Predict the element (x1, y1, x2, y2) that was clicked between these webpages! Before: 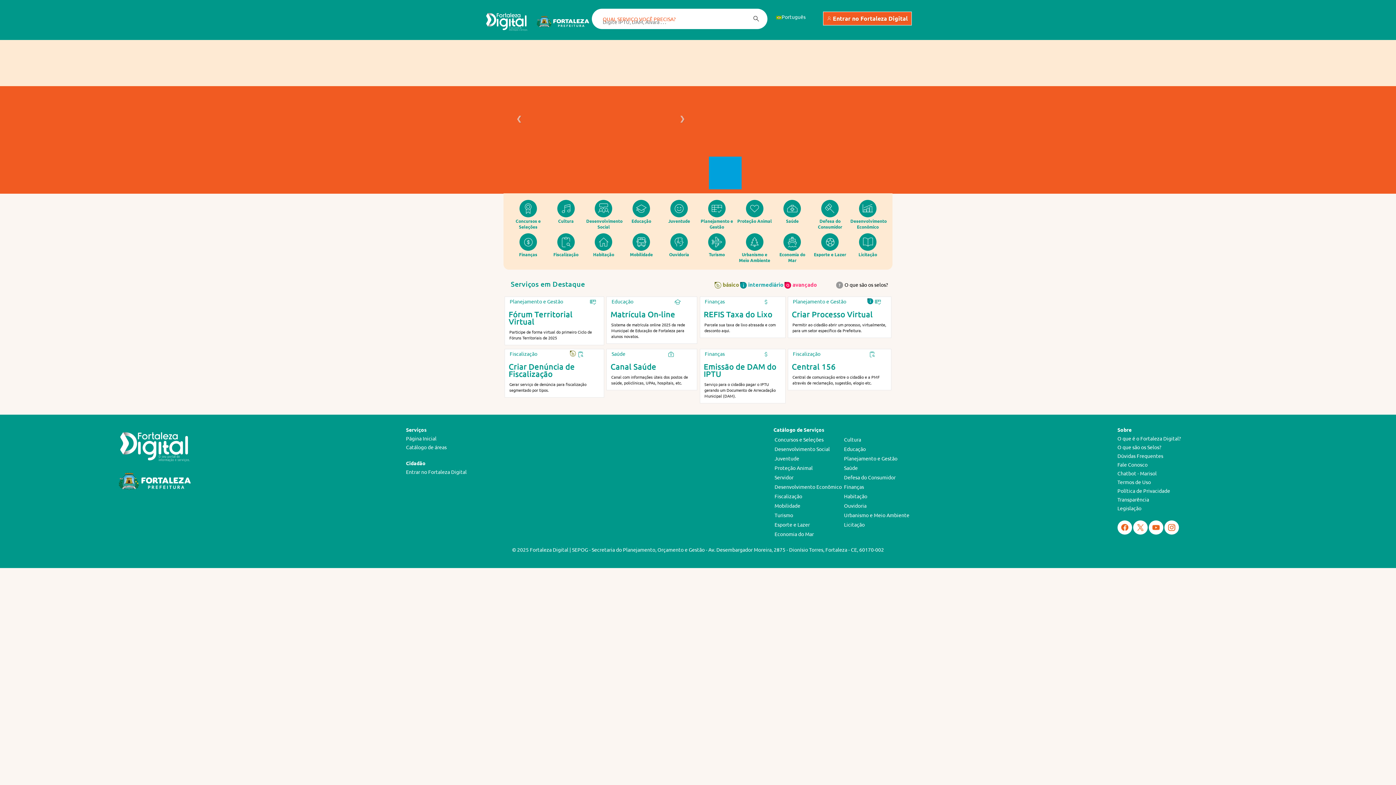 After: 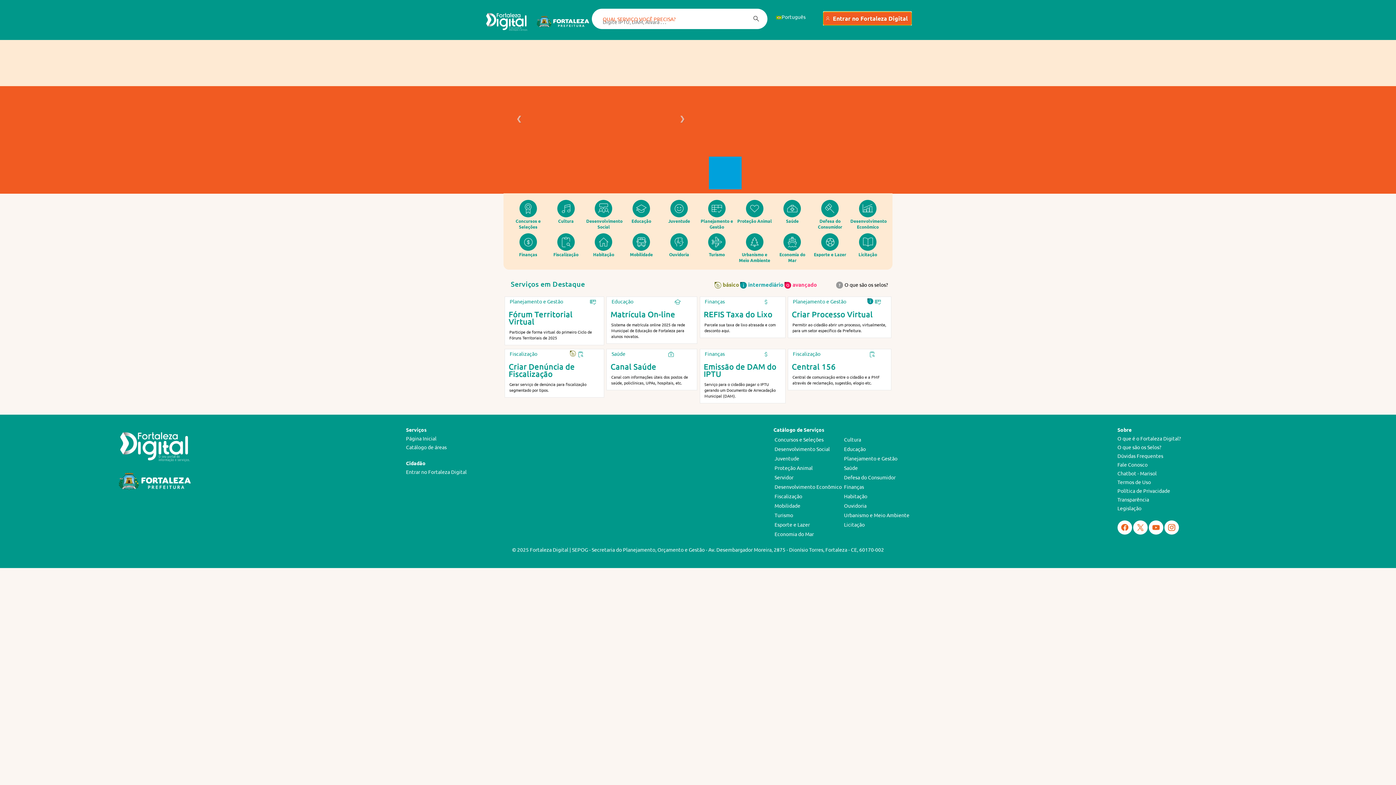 Action: bbox: (823, 11, 911, 25) label: Entrar no Fortaleza Digital